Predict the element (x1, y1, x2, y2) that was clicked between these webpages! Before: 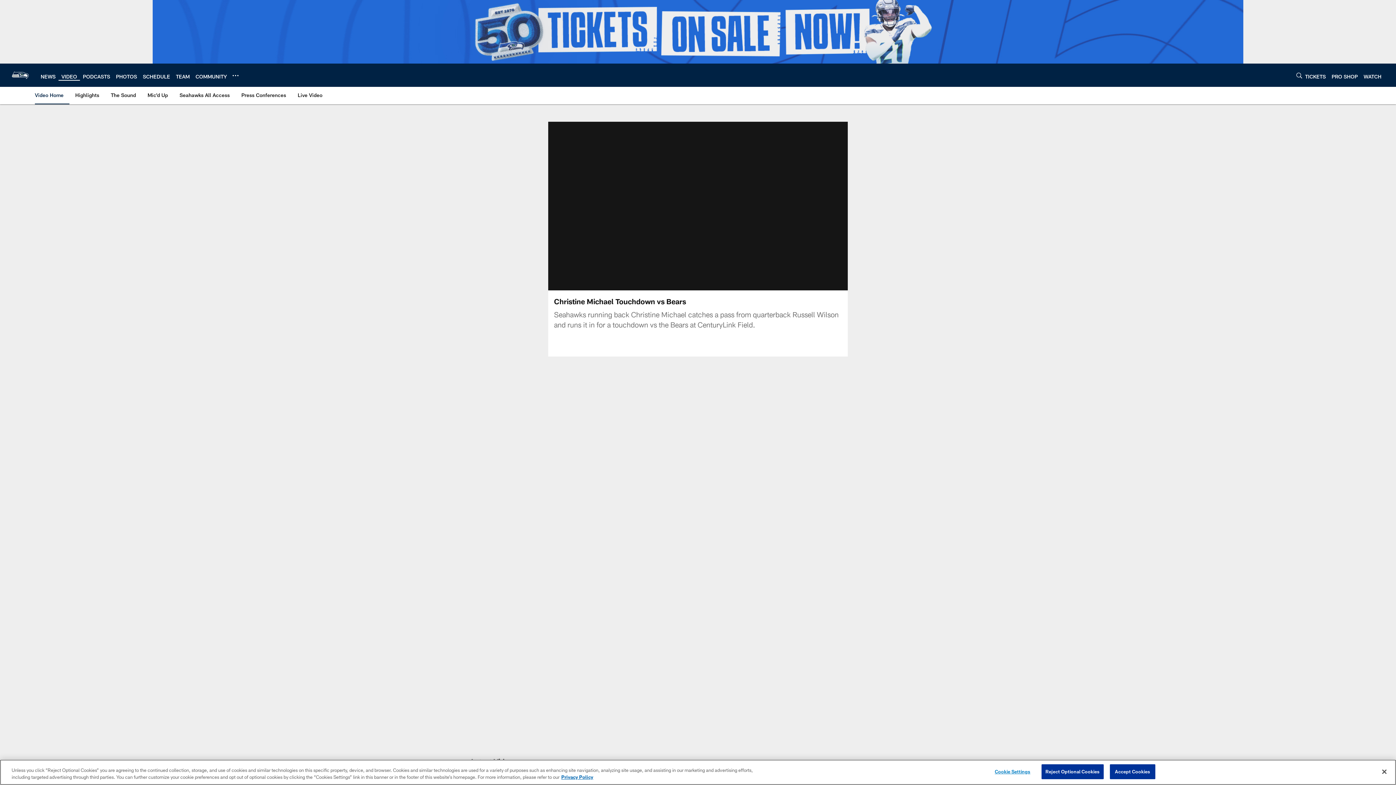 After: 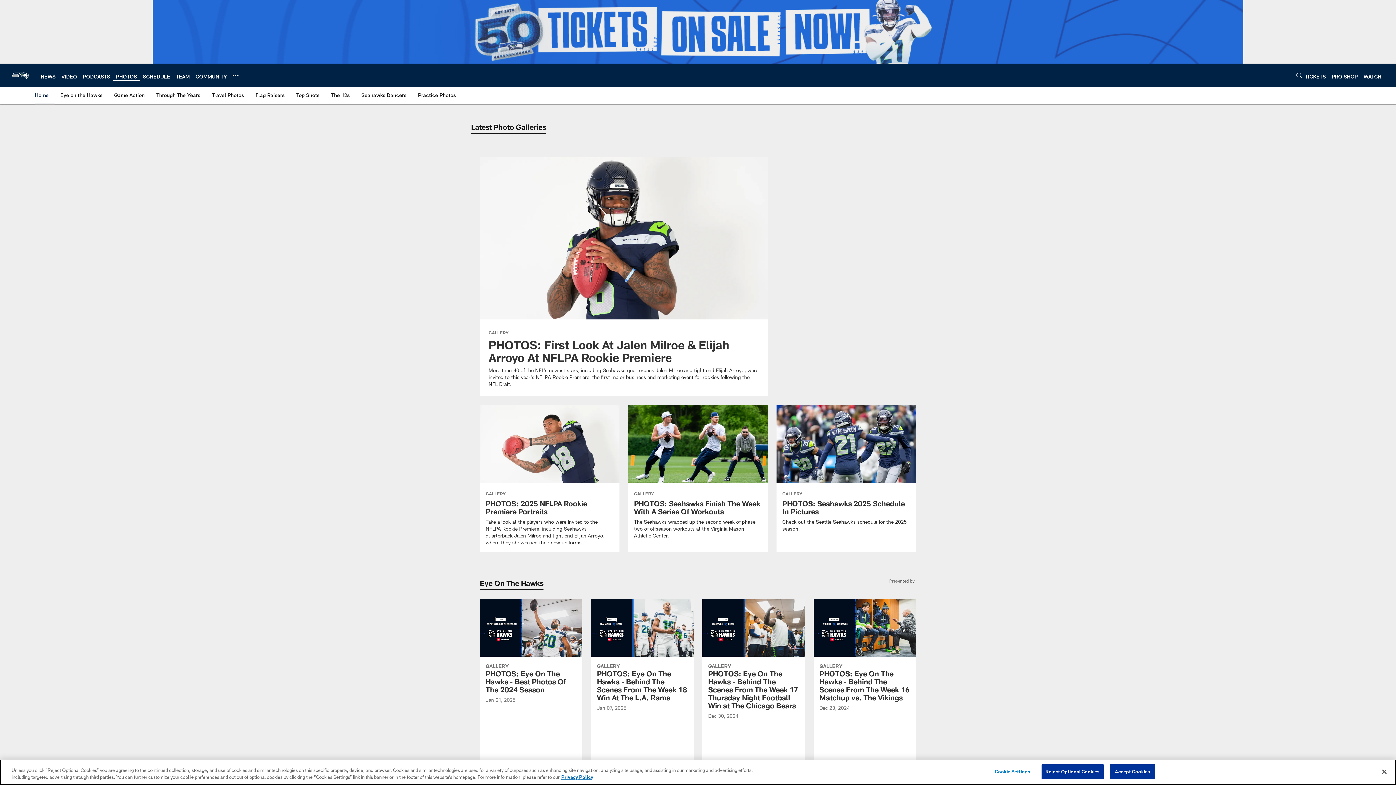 Action: label: PHOTOS bbox: (116, 73, 137, 79)